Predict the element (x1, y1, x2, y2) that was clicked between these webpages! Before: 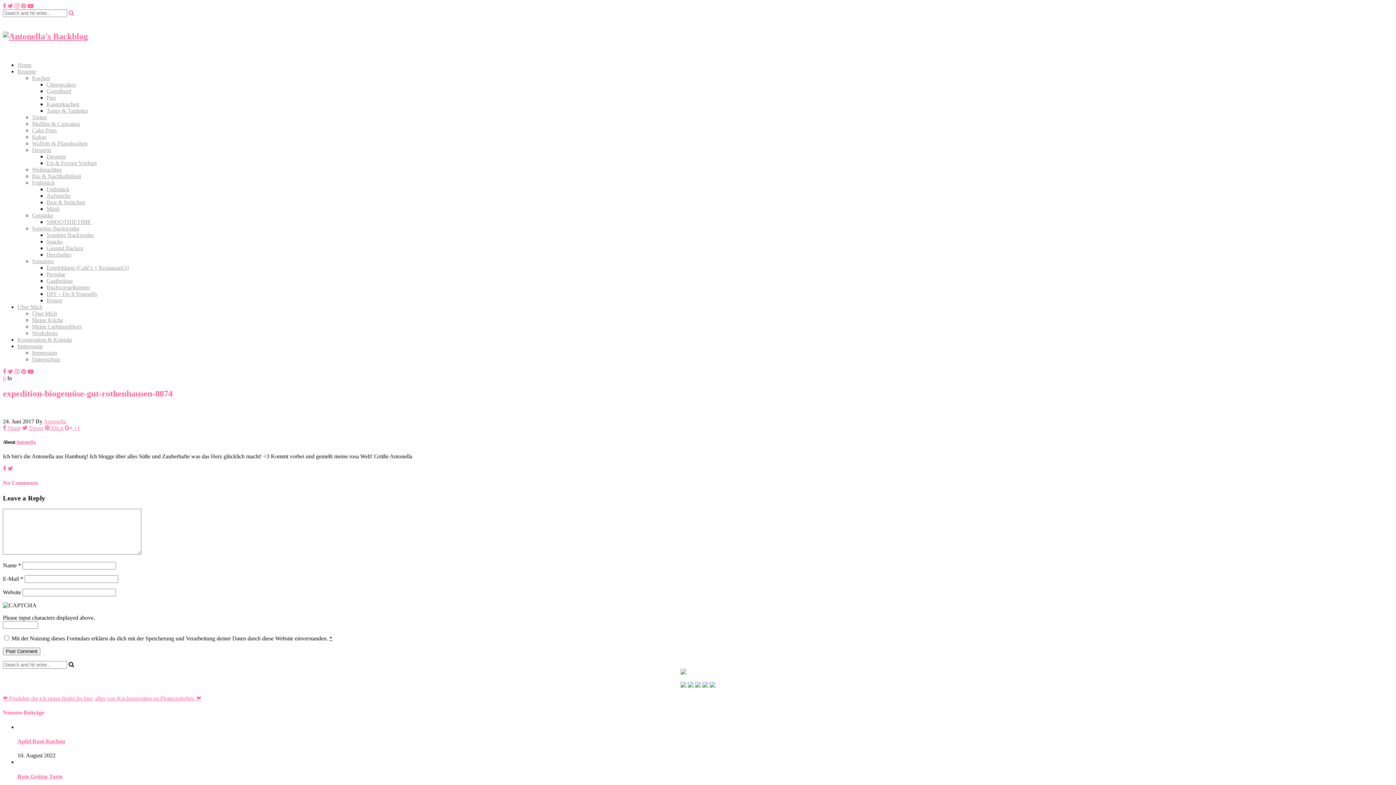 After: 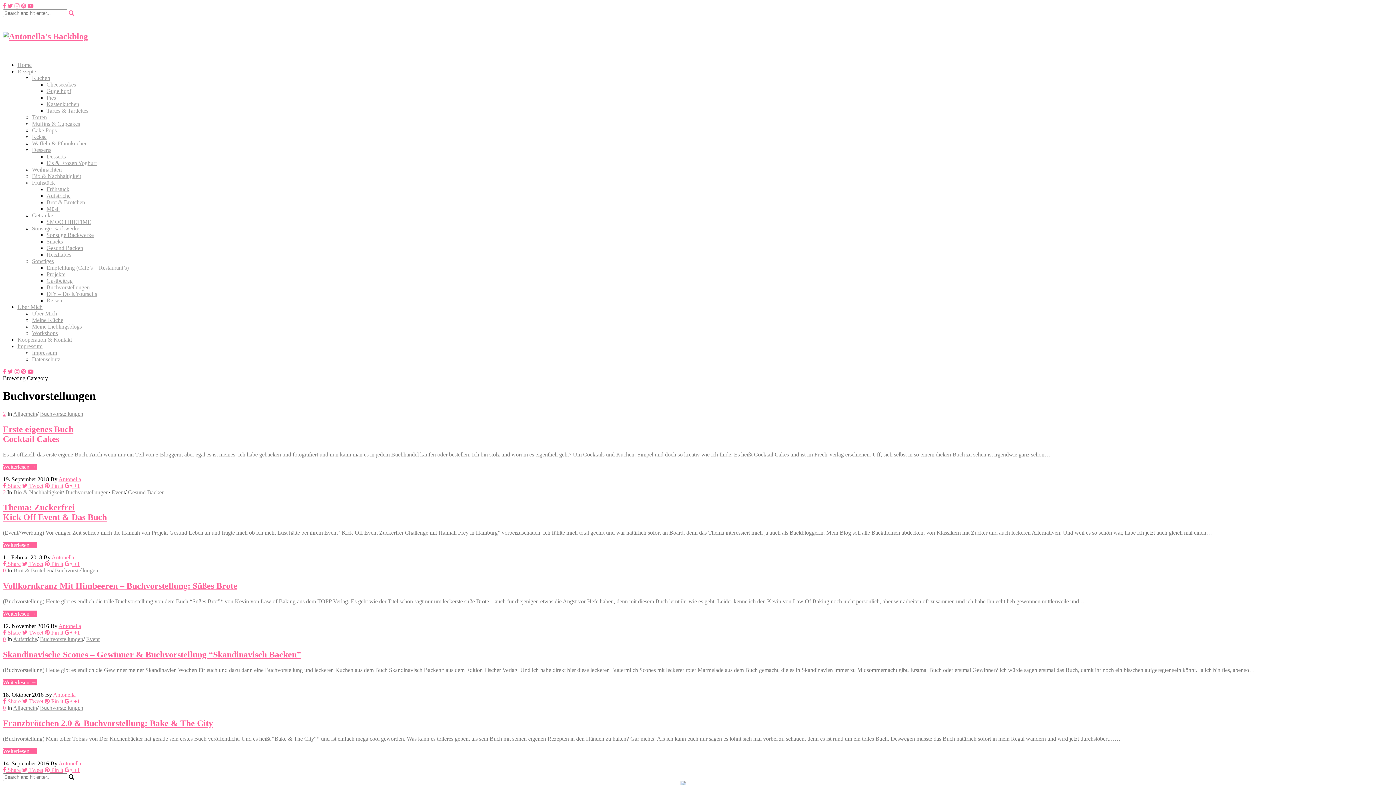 Action: label: Buchvorstellungen bbox: (46, 284, 89, 290)